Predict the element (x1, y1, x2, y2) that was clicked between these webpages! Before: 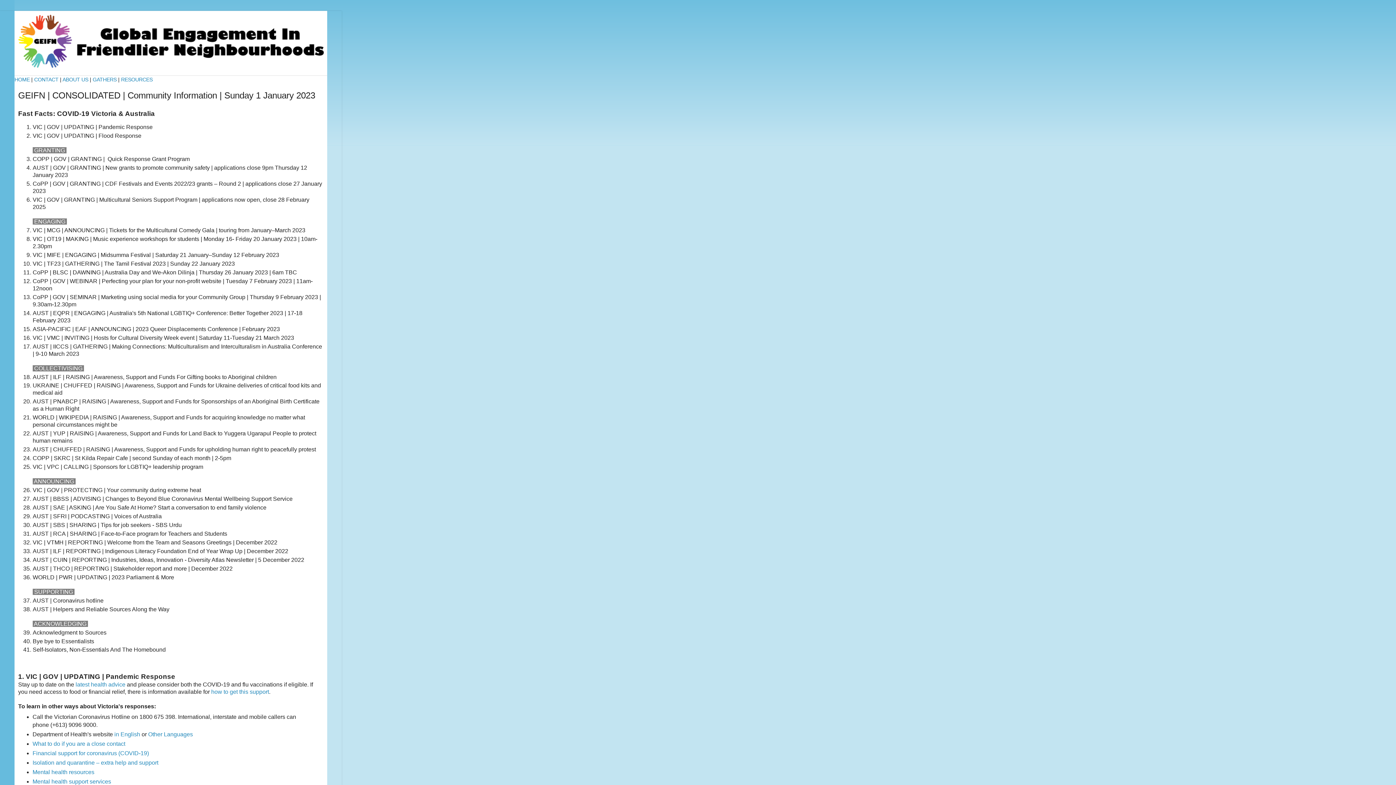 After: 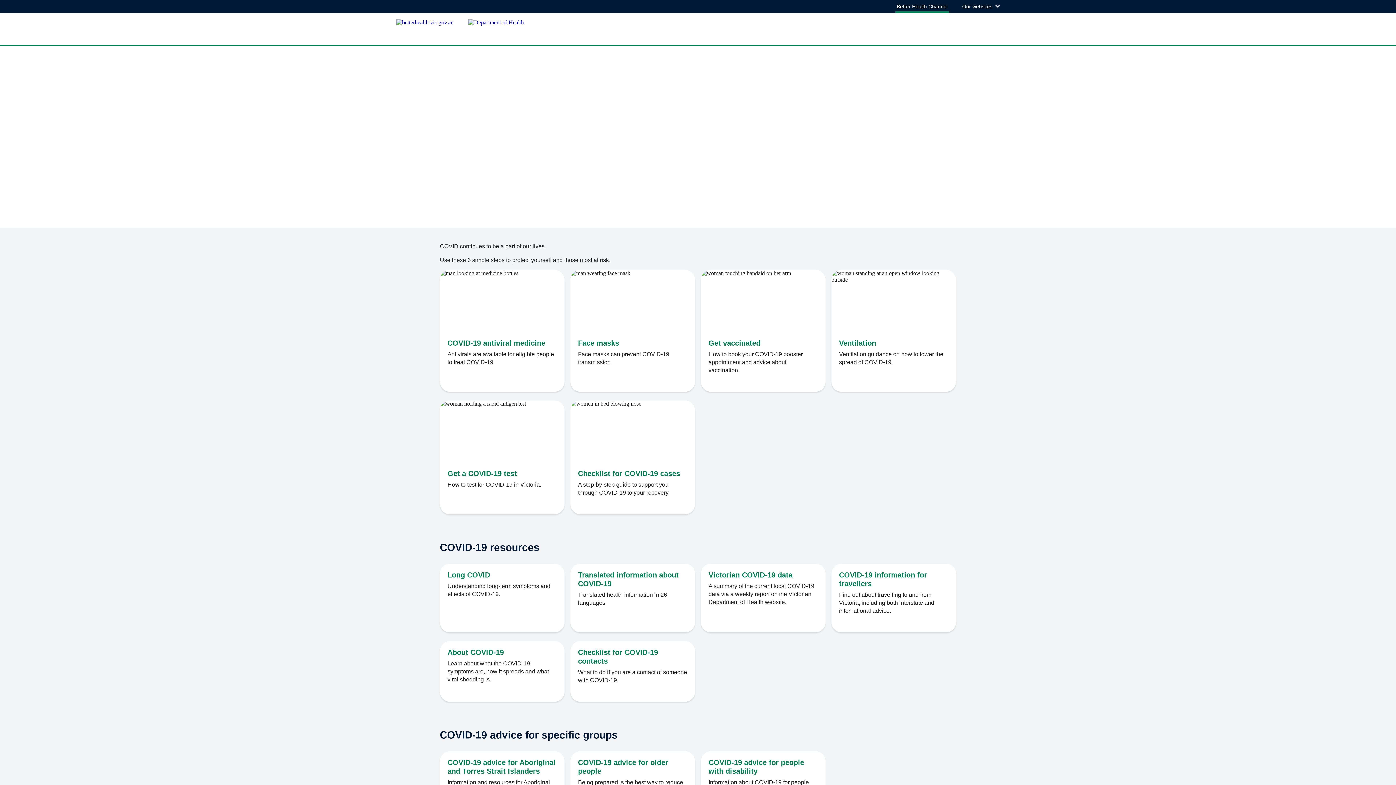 Action: bbox: (32, 759, 158, 766) label: Isolation and quarantine – extra help and support